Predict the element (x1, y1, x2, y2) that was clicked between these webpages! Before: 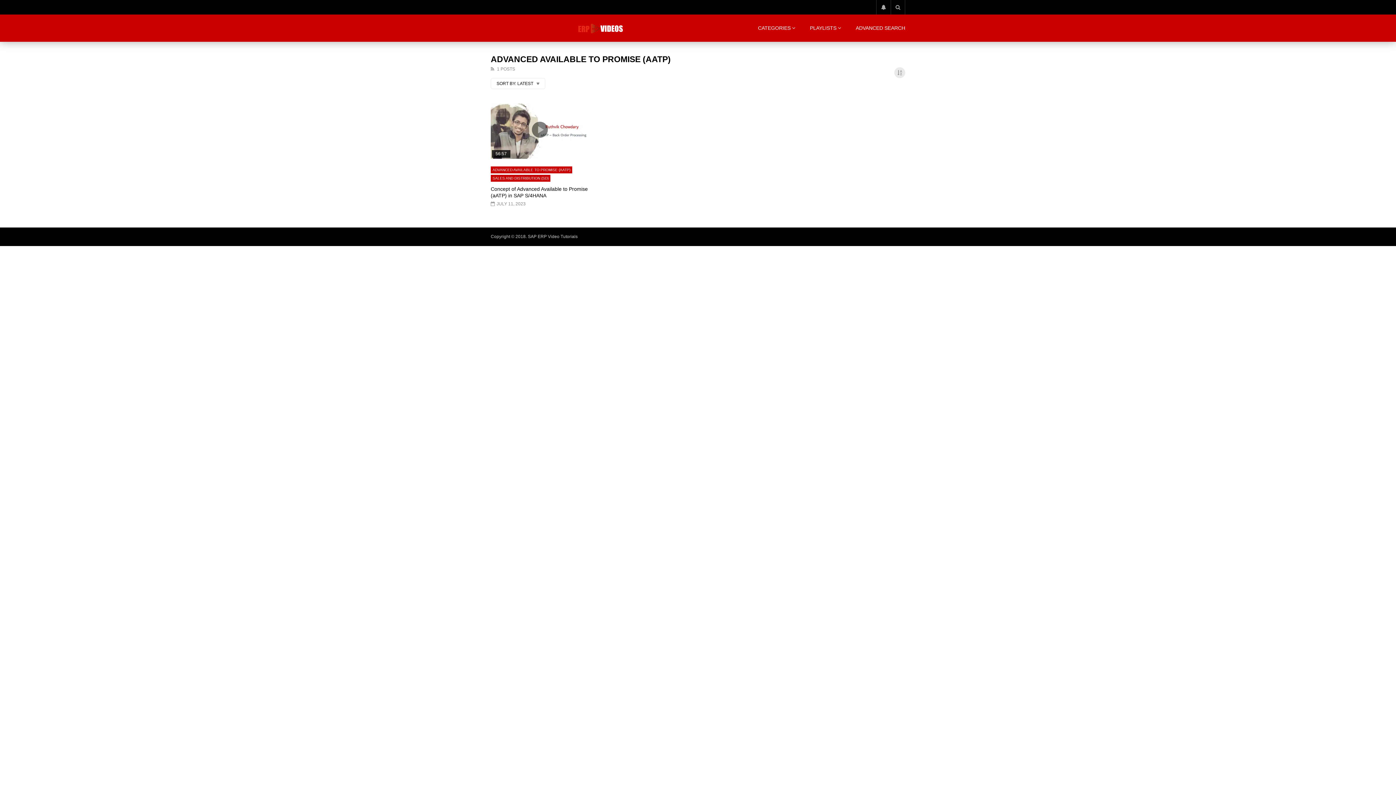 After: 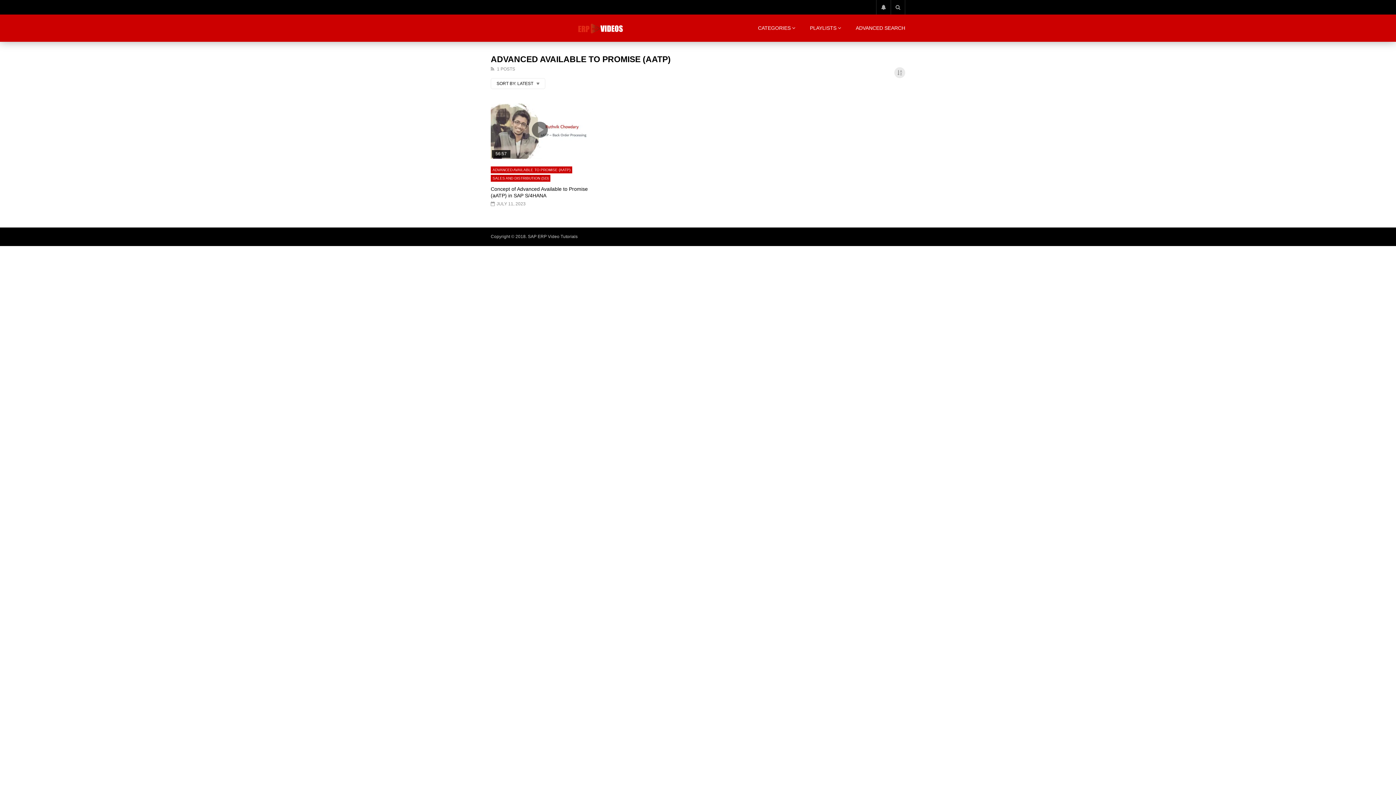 Action: bbox: (490, 166, 572, 173) label: ADVANCED AVAILABLE TO PROMISE (AATP)